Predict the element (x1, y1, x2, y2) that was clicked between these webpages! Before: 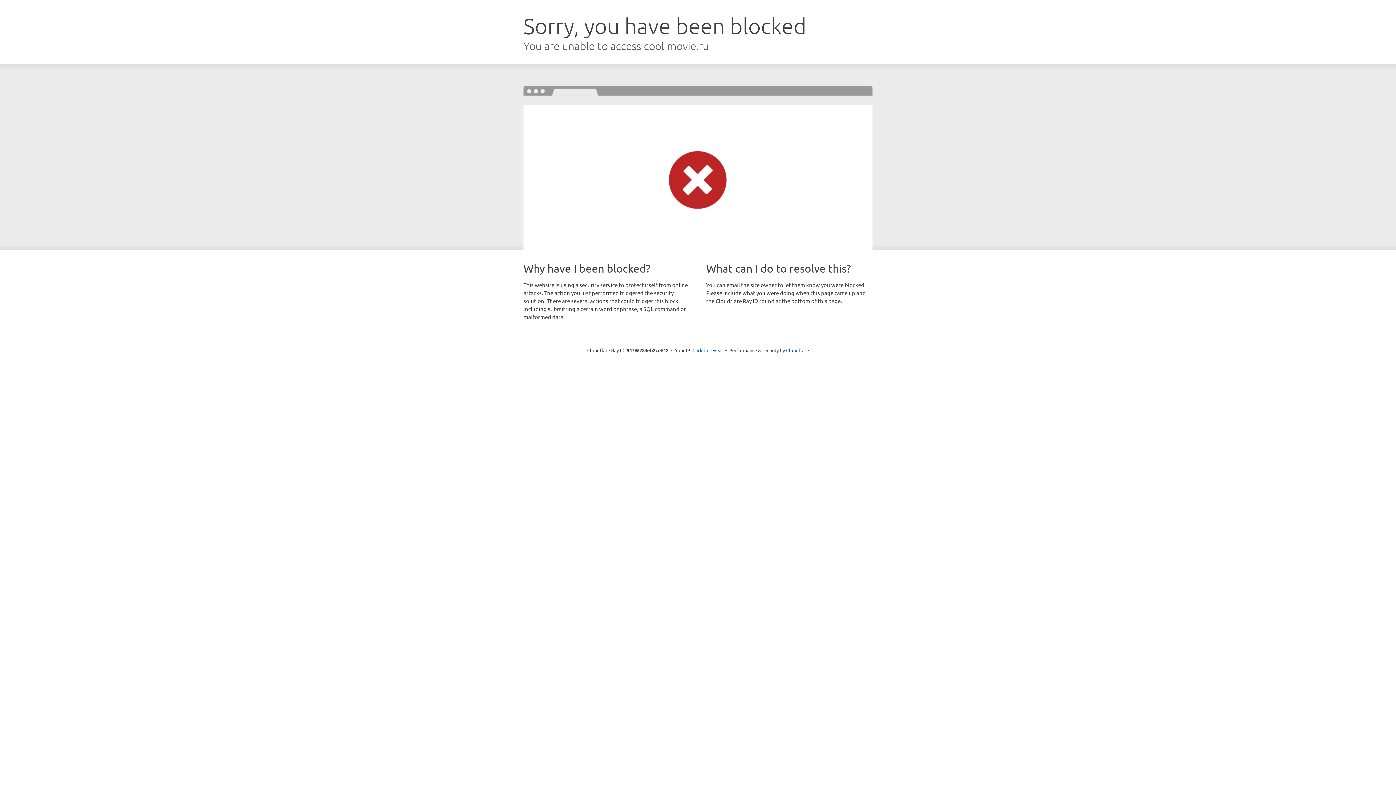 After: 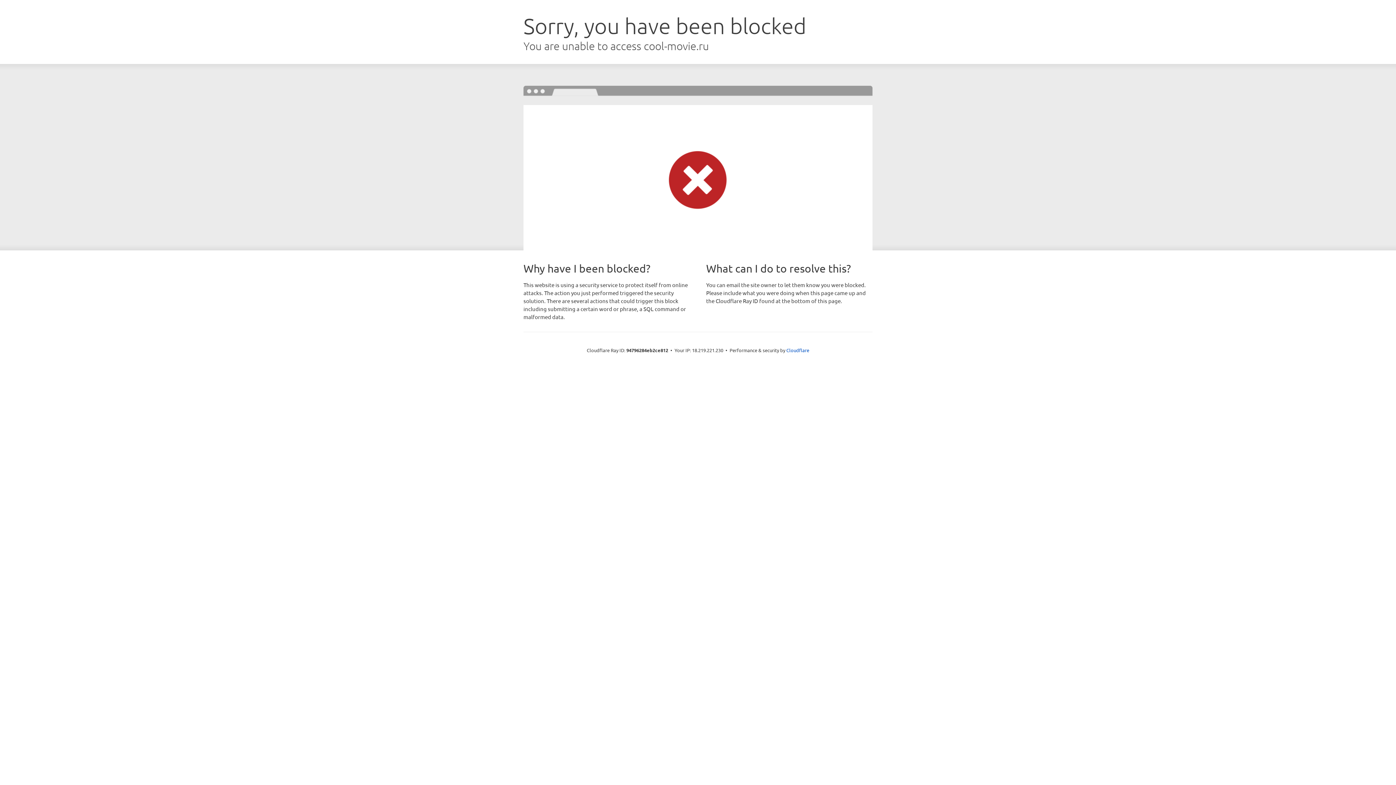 Action: label: Click to reveal bbox: (692, 346, 723, 353)